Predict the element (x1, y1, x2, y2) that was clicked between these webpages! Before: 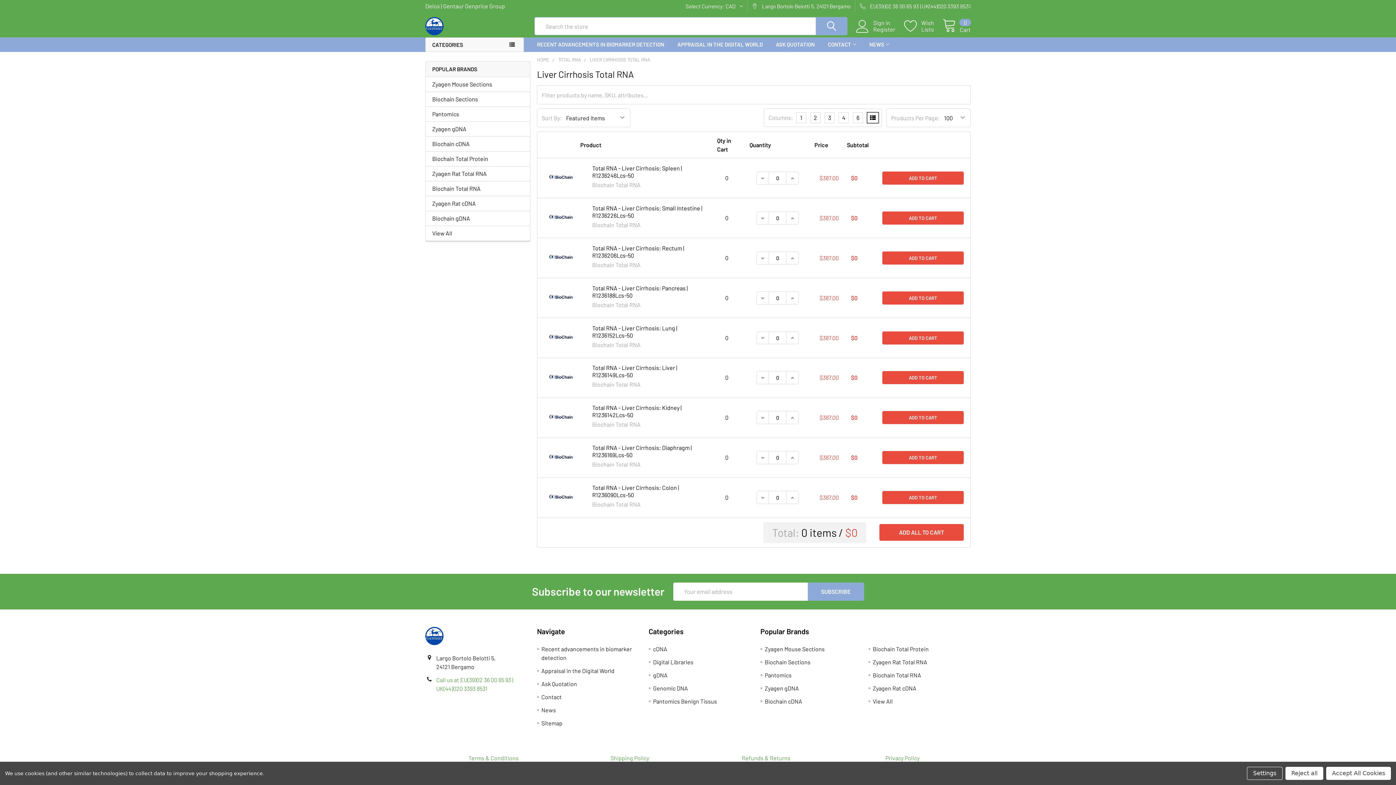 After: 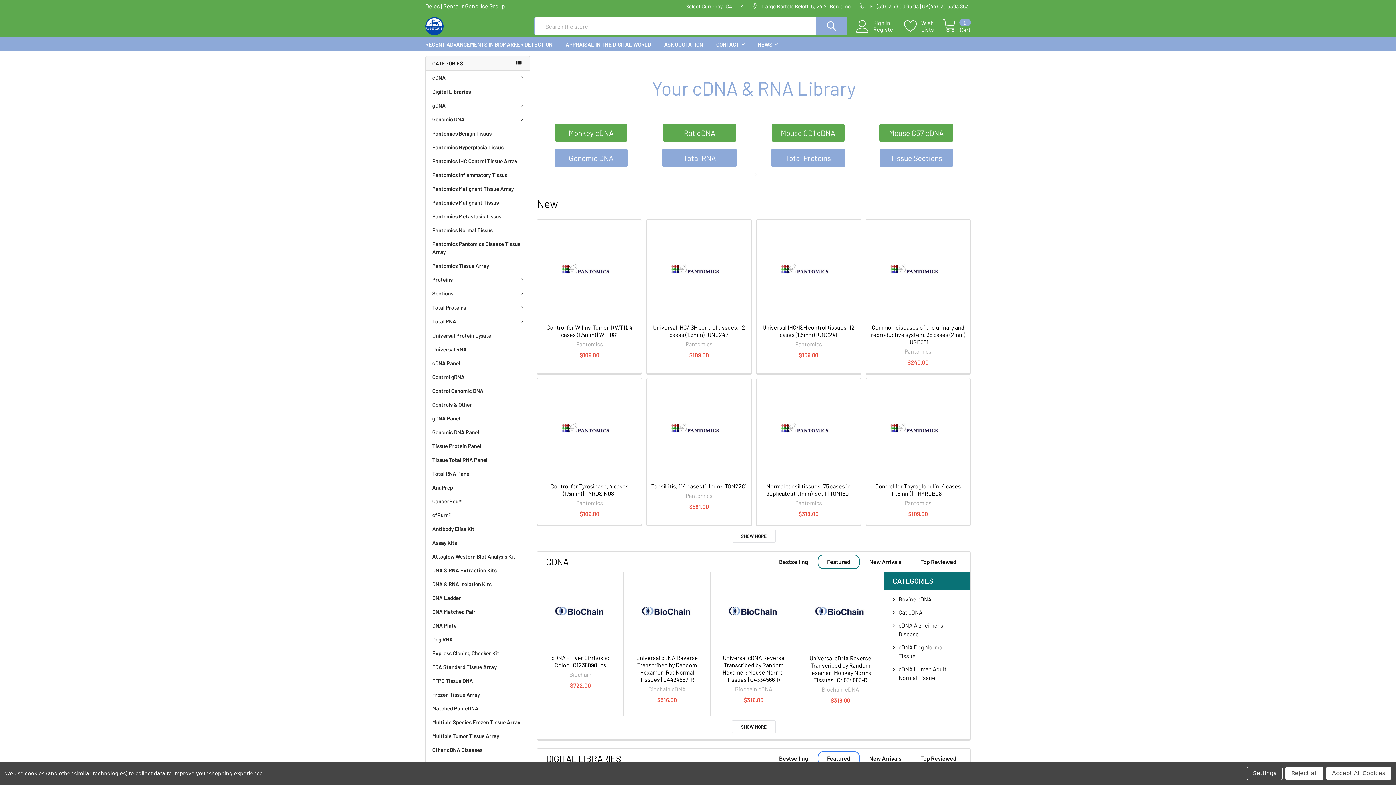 Action: bbox: (425, 17, 525, 35)